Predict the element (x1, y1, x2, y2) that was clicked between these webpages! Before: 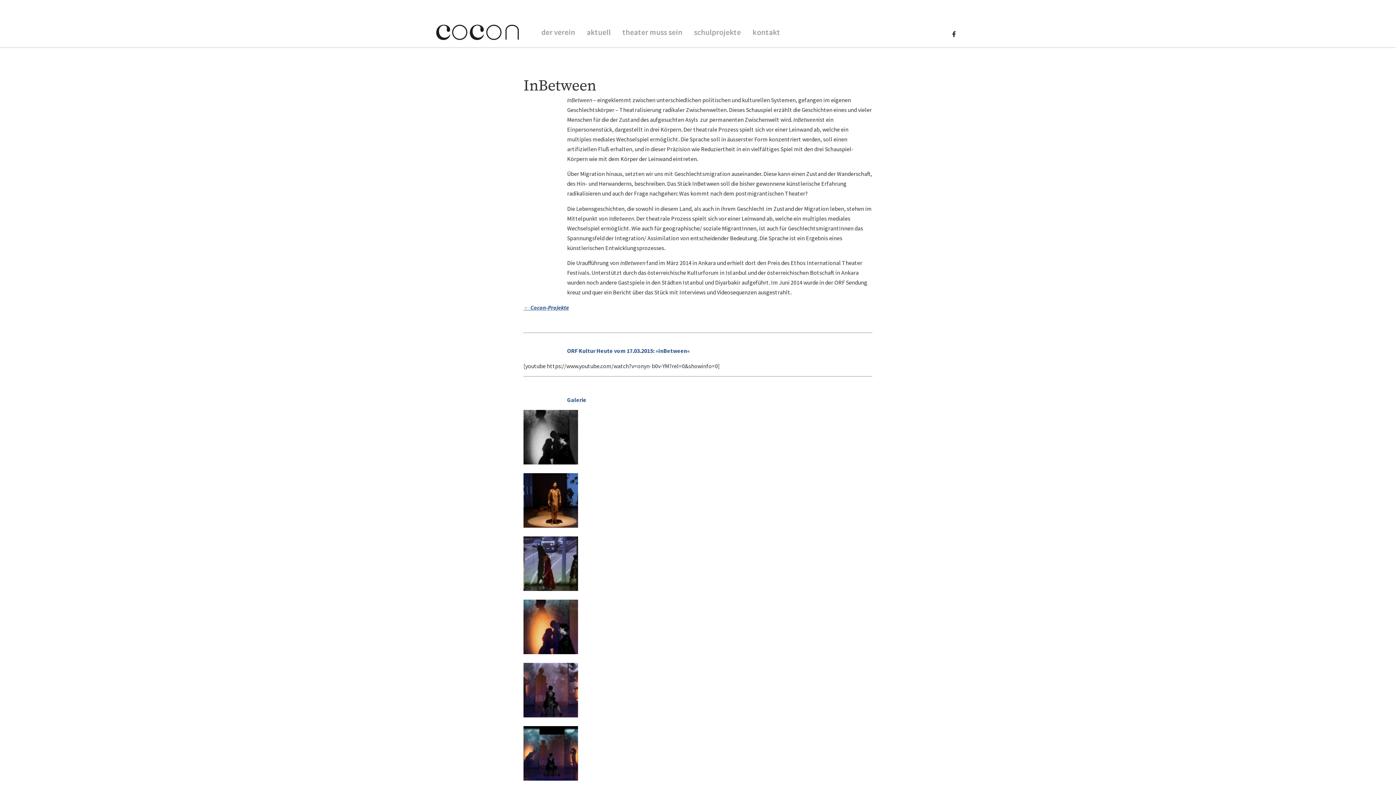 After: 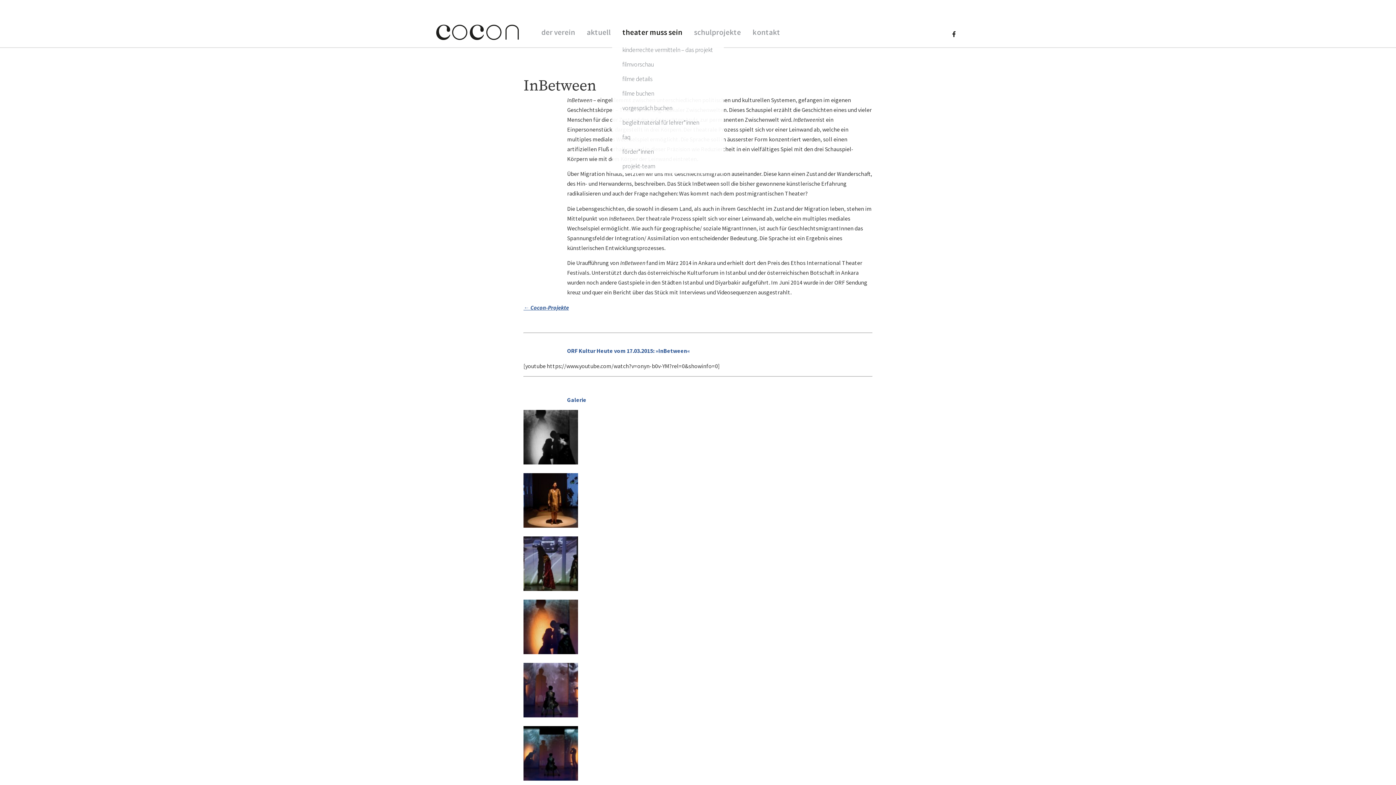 Action: label: theater muss sein bbox: (622, 25, 682, 39)